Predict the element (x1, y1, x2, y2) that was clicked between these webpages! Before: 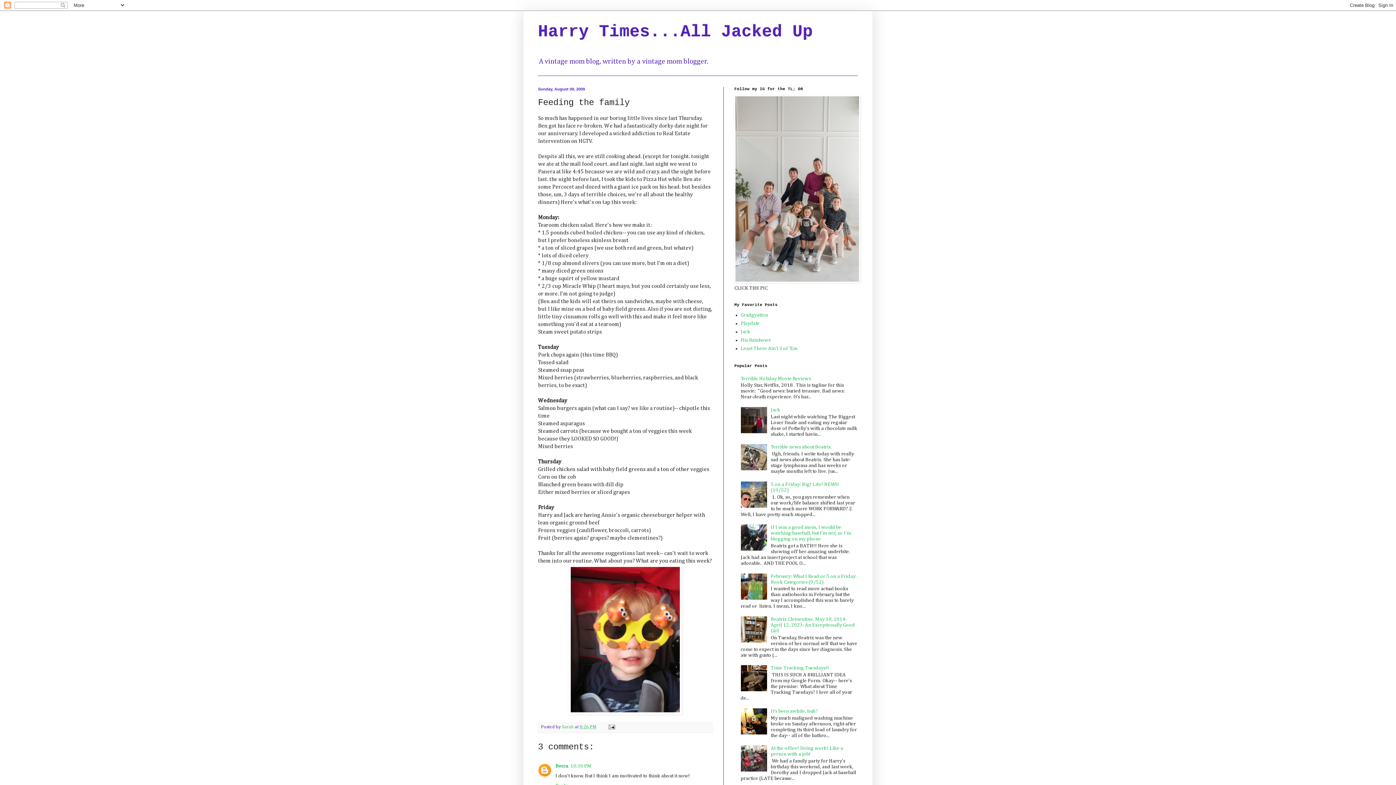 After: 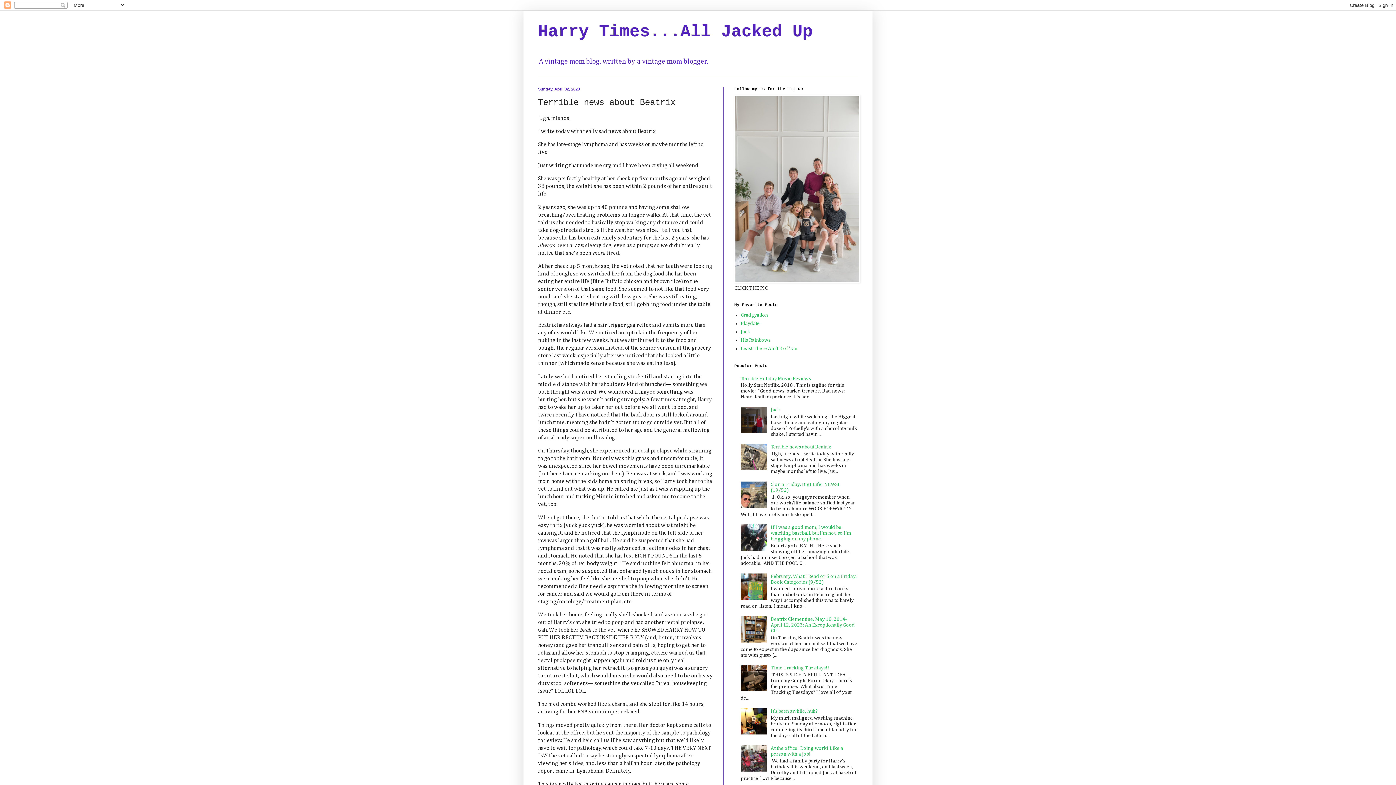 Action: label: Terrible news about Beatrix bbox: (770, 444, 831, 449)